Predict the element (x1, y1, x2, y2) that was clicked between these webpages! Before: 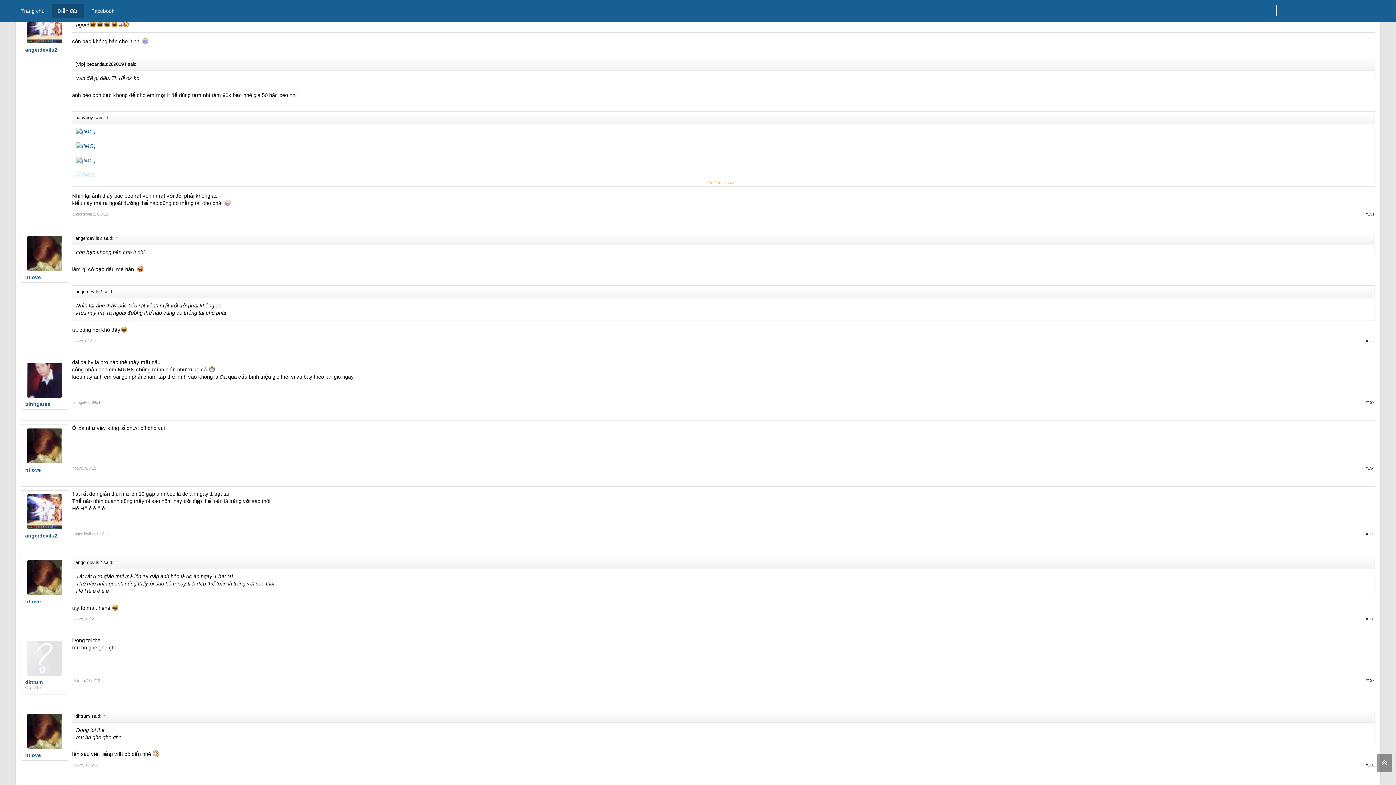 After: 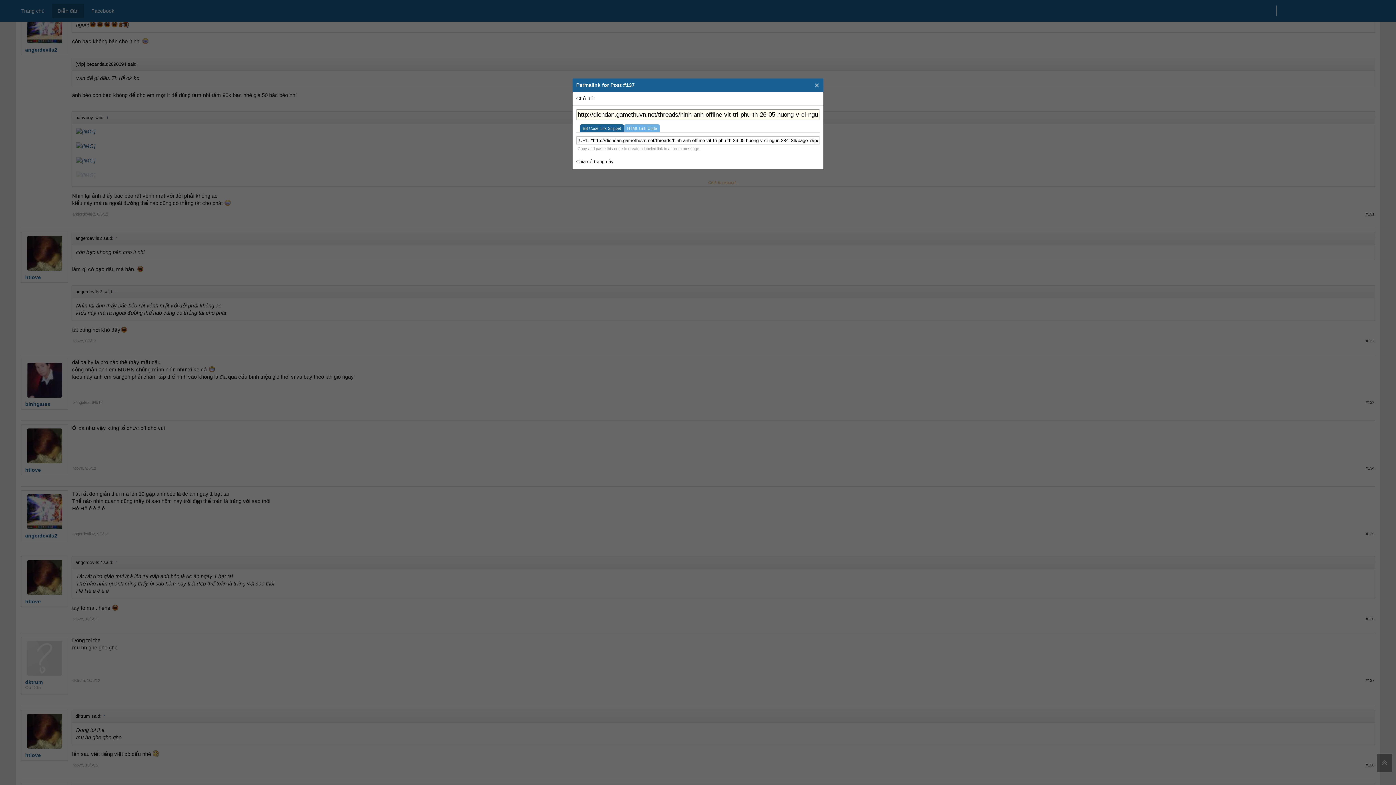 Action: label: #137 bbox: (1365, 677, 1375, 683)